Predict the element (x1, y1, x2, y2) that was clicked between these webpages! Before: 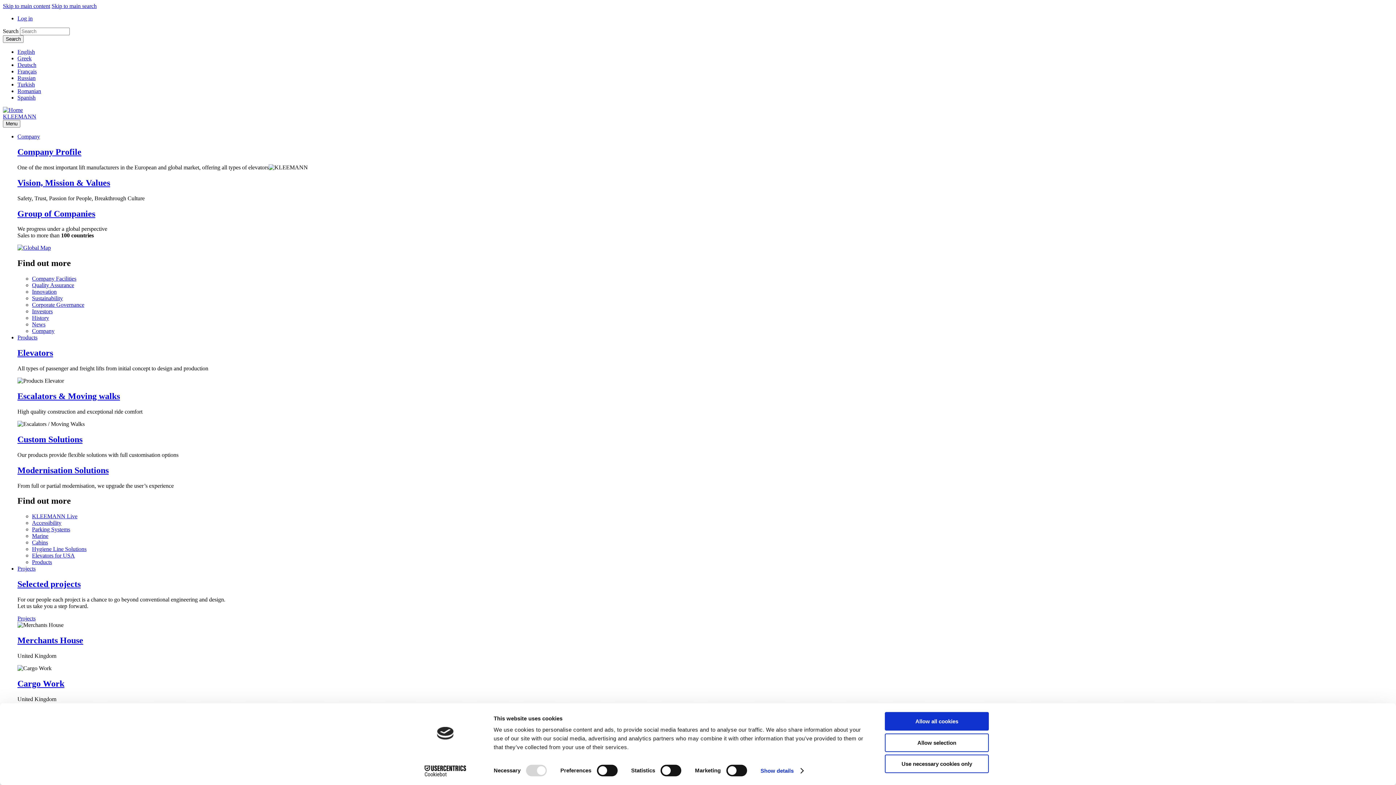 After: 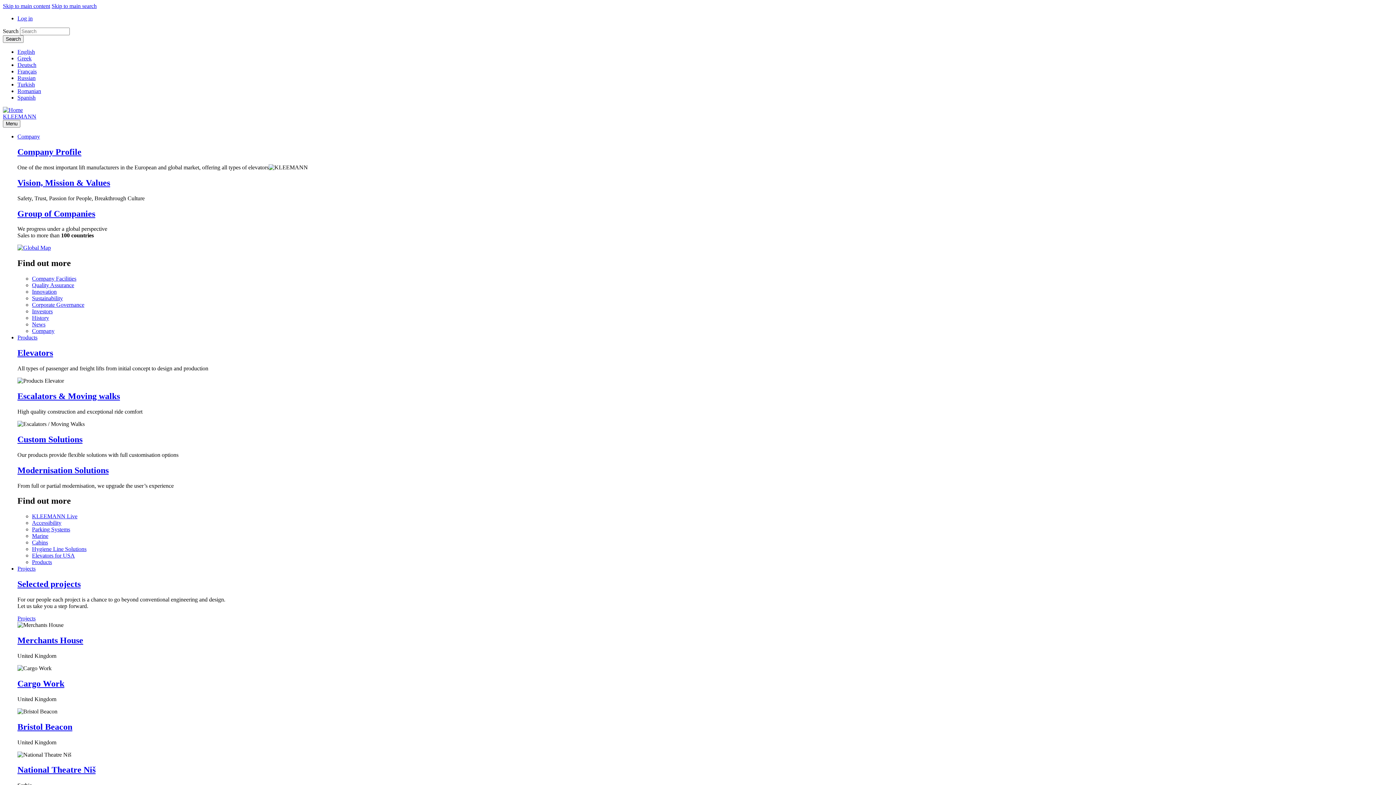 Action: bbox: (885, 733, 989, 752) label: Allow selection